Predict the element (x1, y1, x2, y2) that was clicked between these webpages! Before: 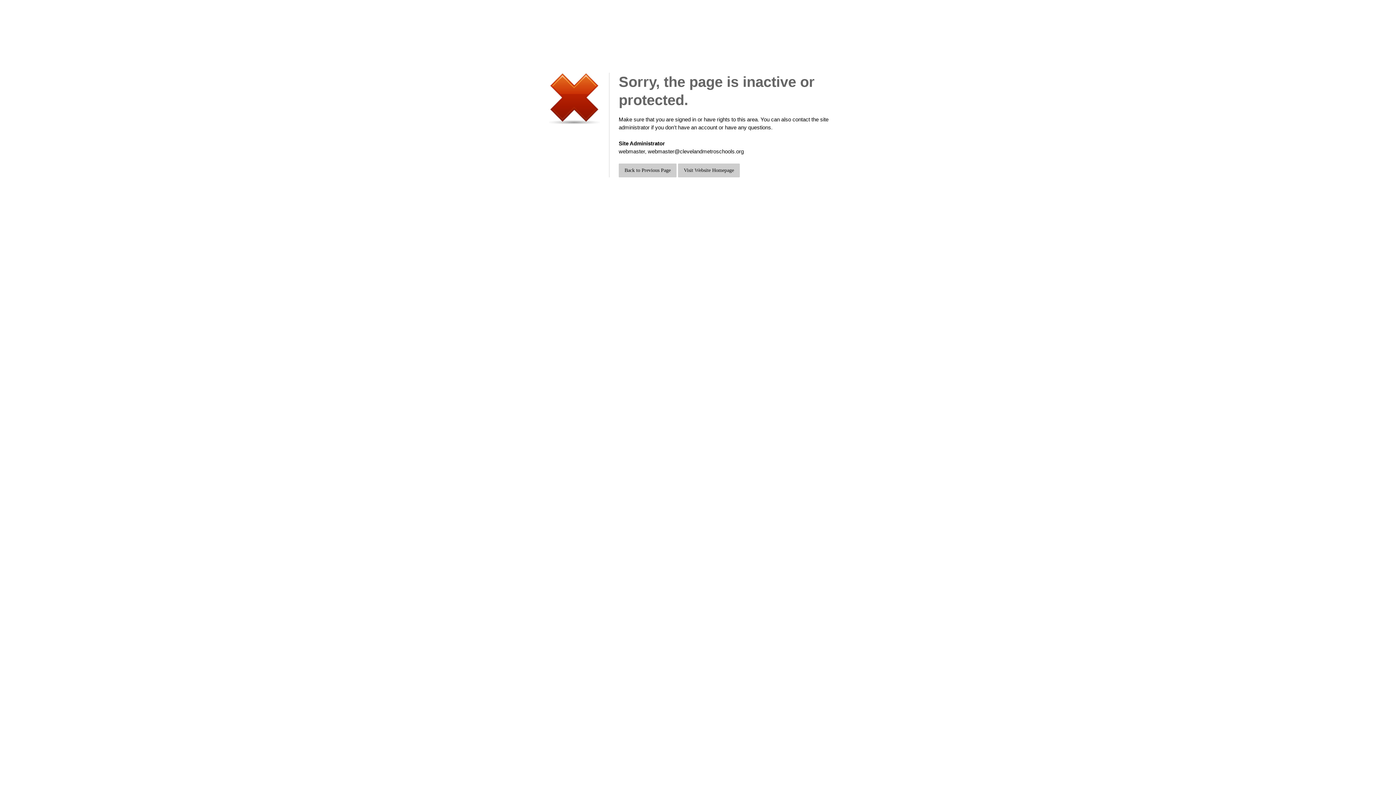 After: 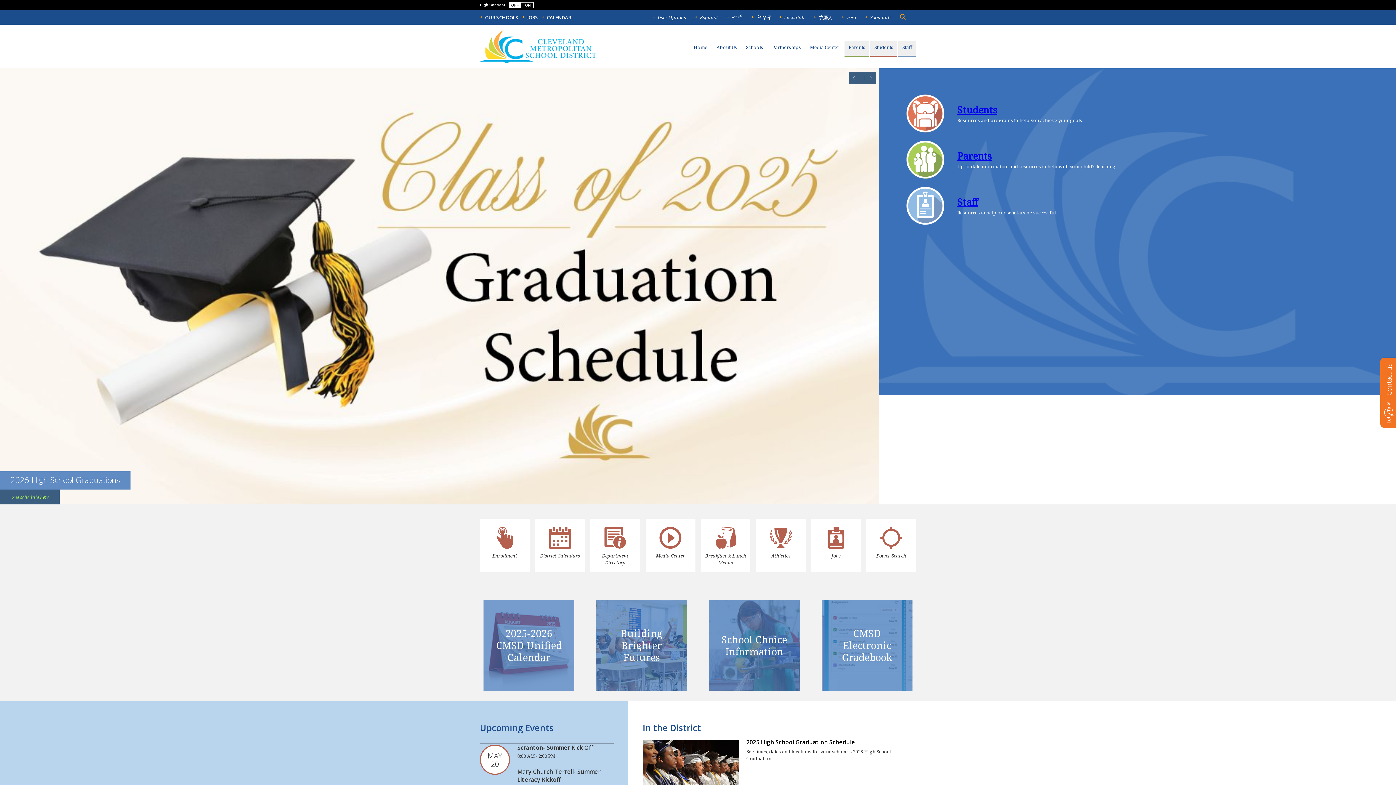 Action: bbox: (678, 163, 740, 177) label: Visit Website Homepage